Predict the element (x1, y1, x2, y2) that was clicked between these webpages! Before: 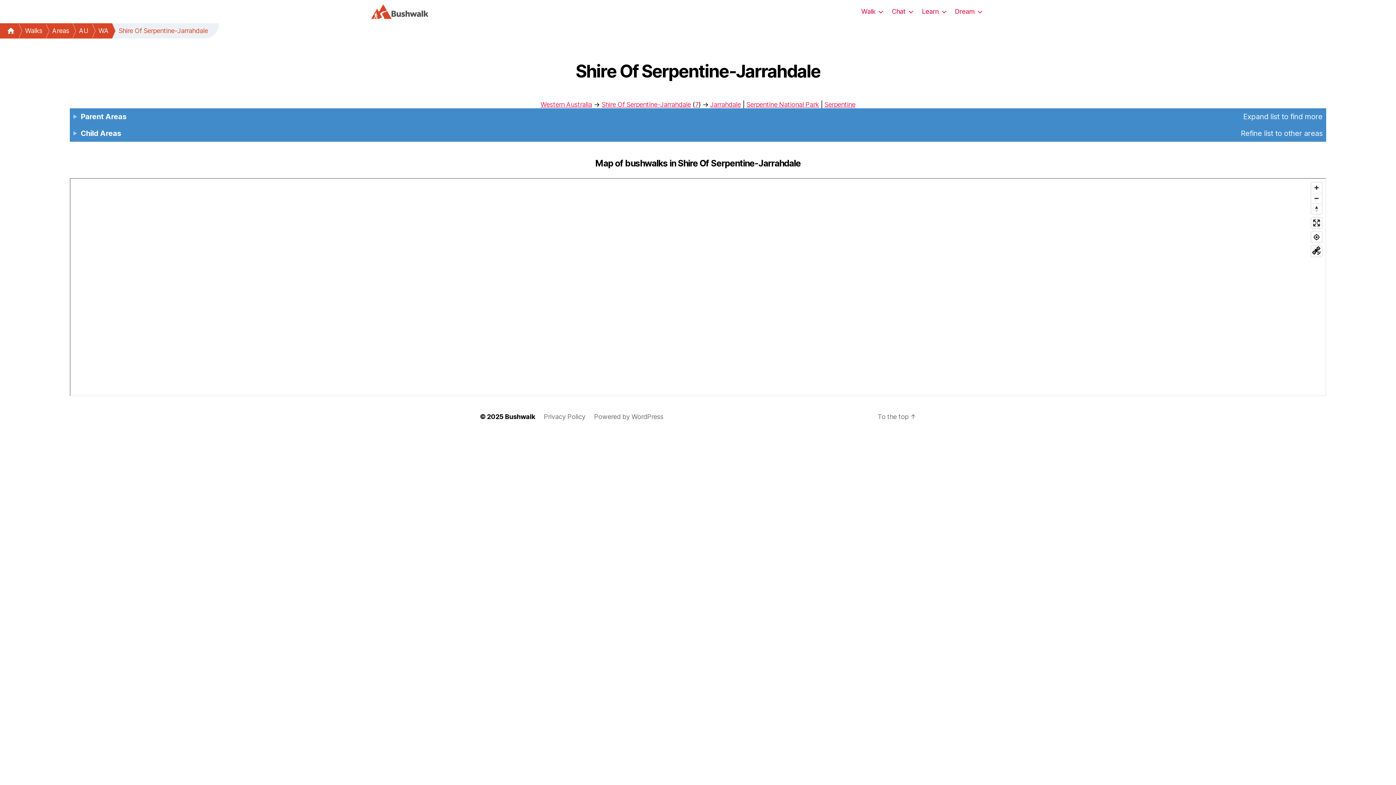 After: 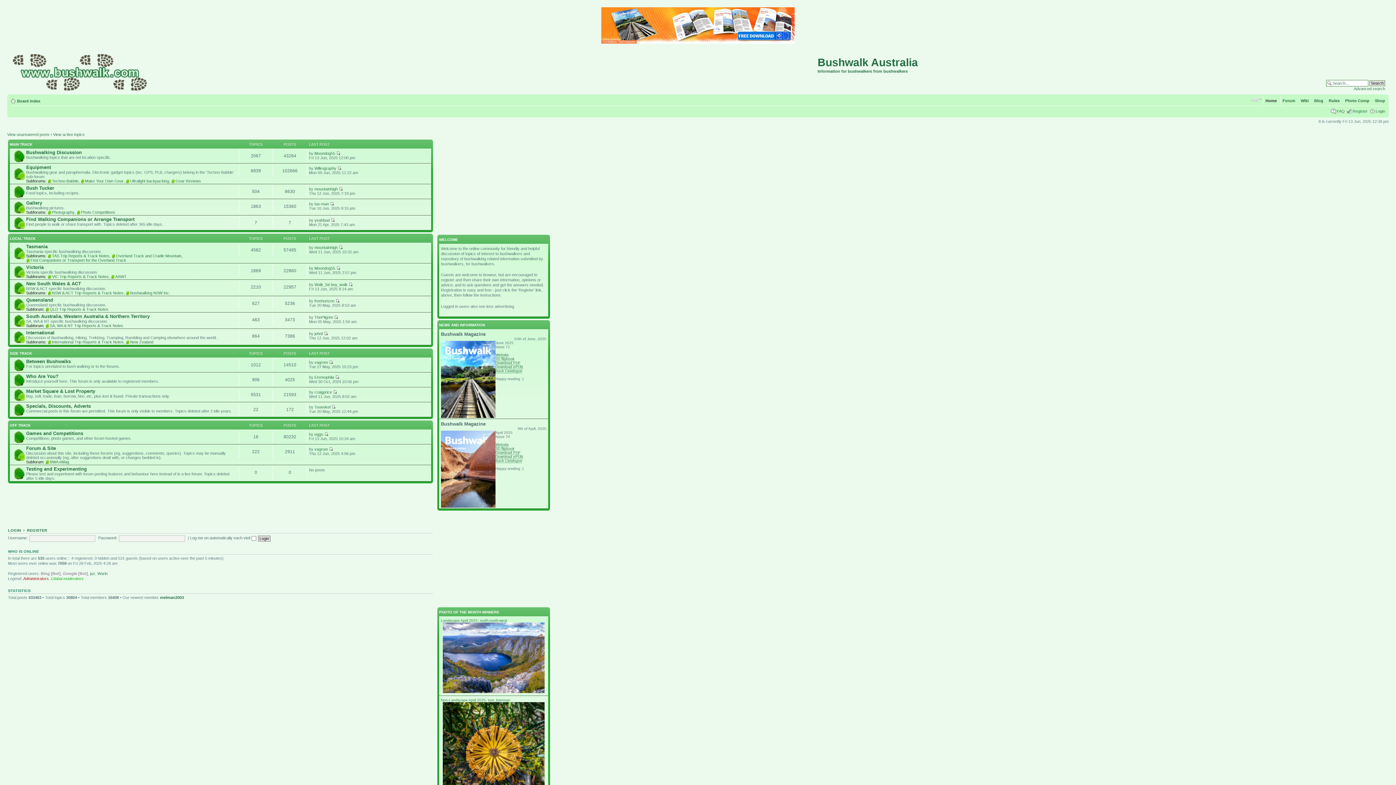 Action: bbox: (892, 7, 913, 15) label: Chat